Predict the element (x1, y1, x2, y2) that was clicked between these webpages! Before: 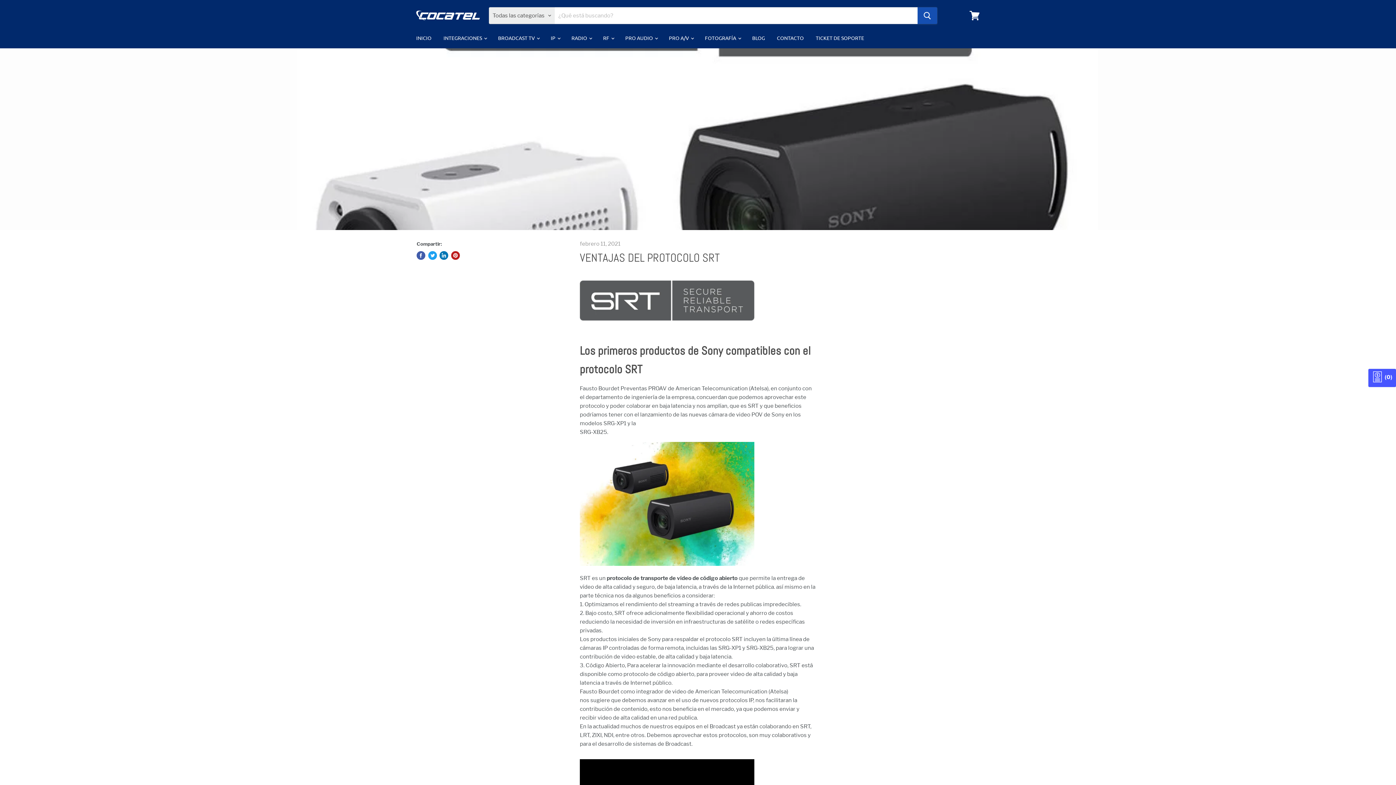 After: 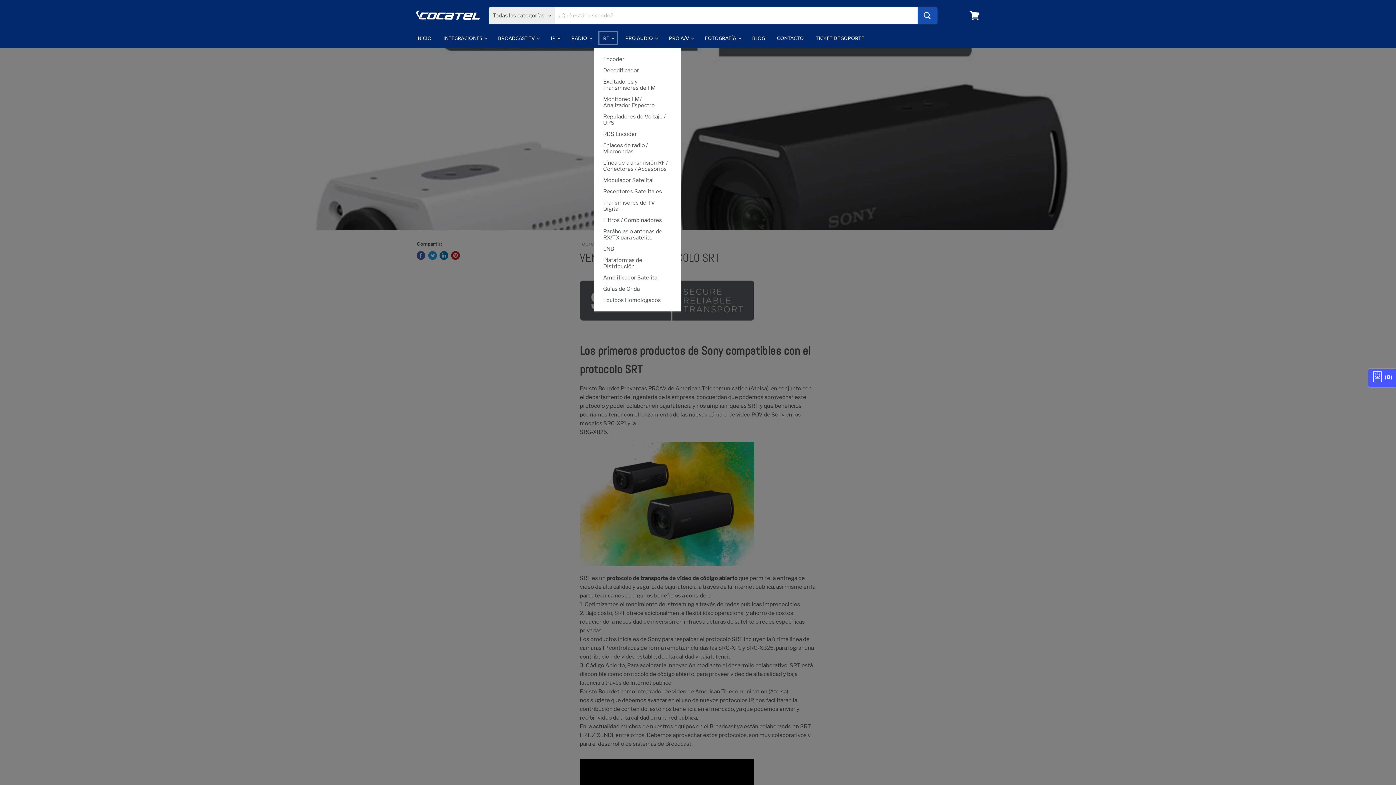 Action: bbox: (597, 30, 618, 45) label: RF 